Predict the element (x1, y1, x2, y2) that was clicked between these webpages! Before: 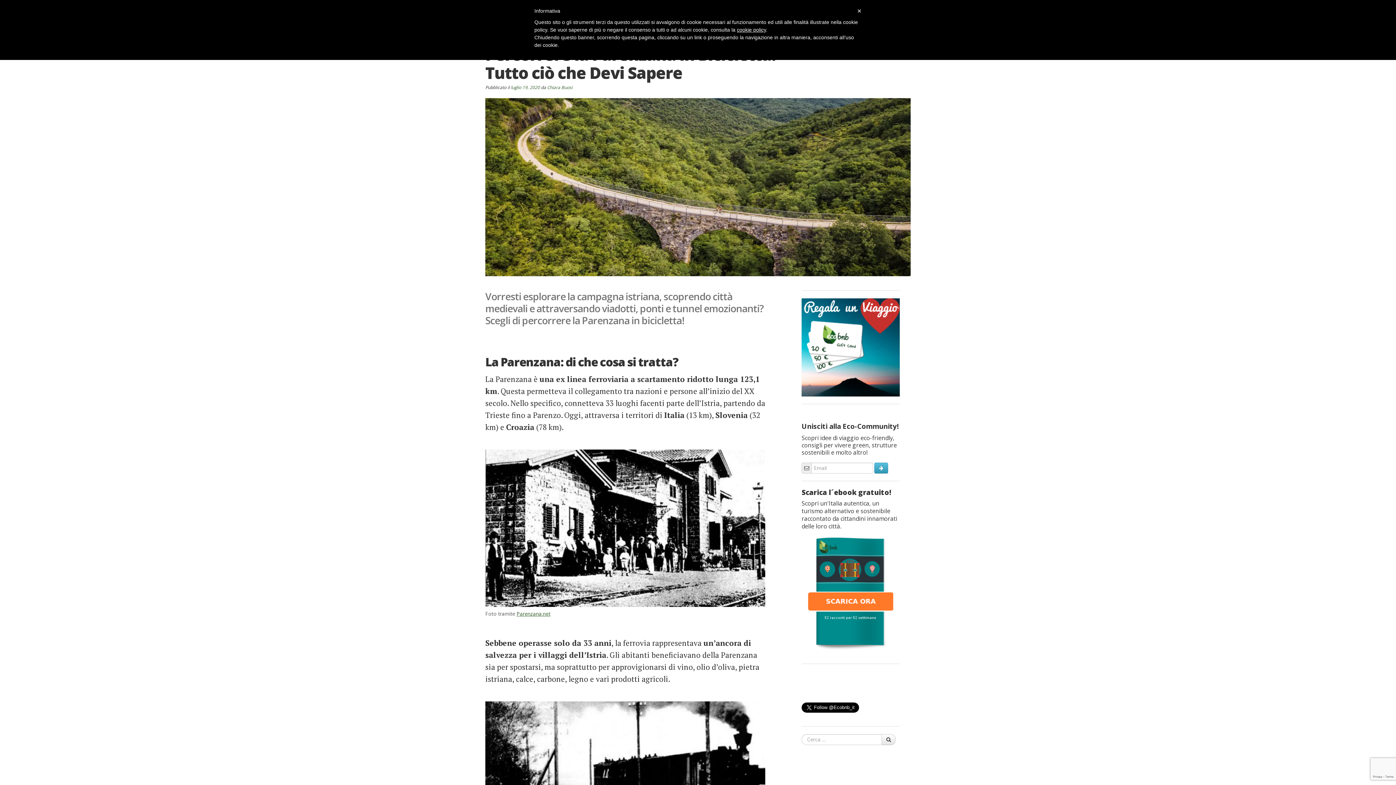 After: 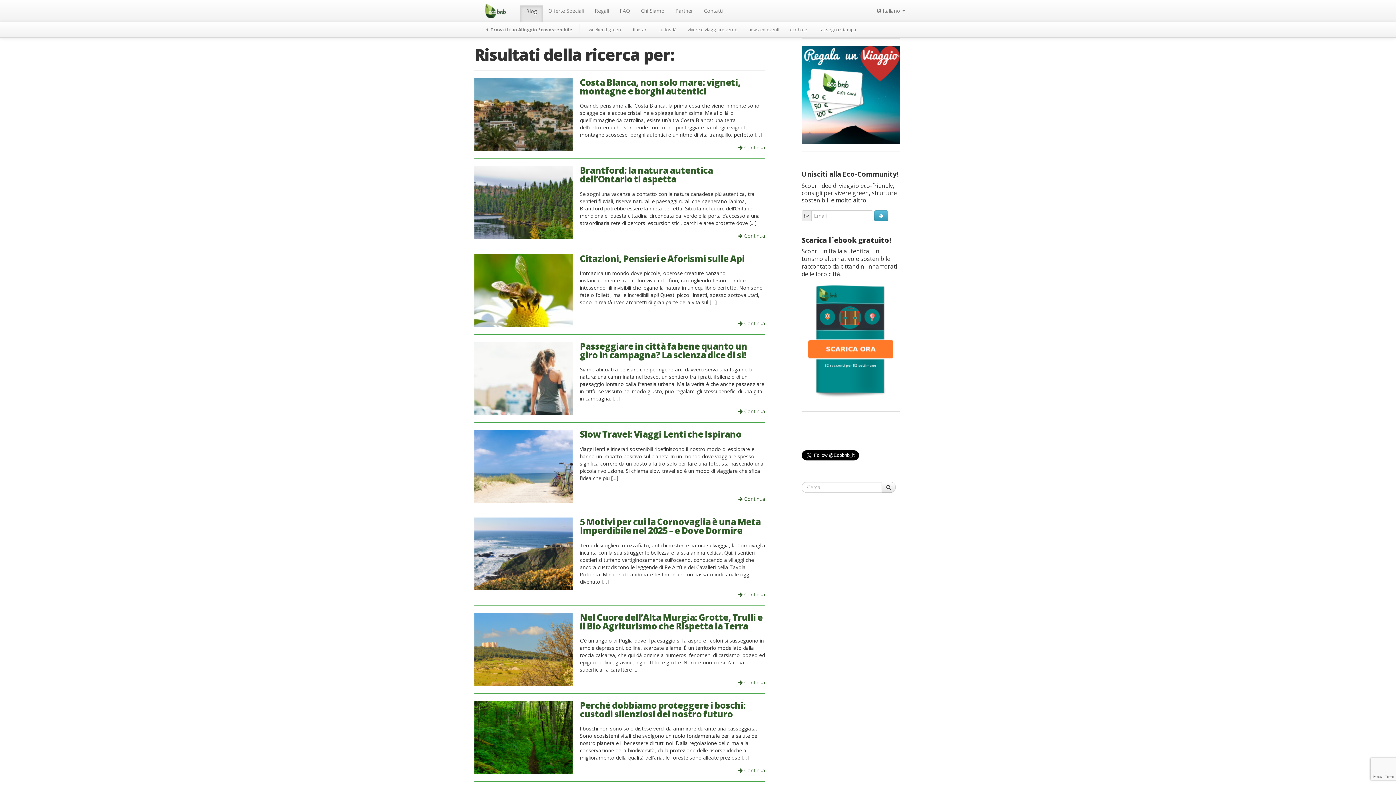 Action: bbox: (881, 734, 896, 745)